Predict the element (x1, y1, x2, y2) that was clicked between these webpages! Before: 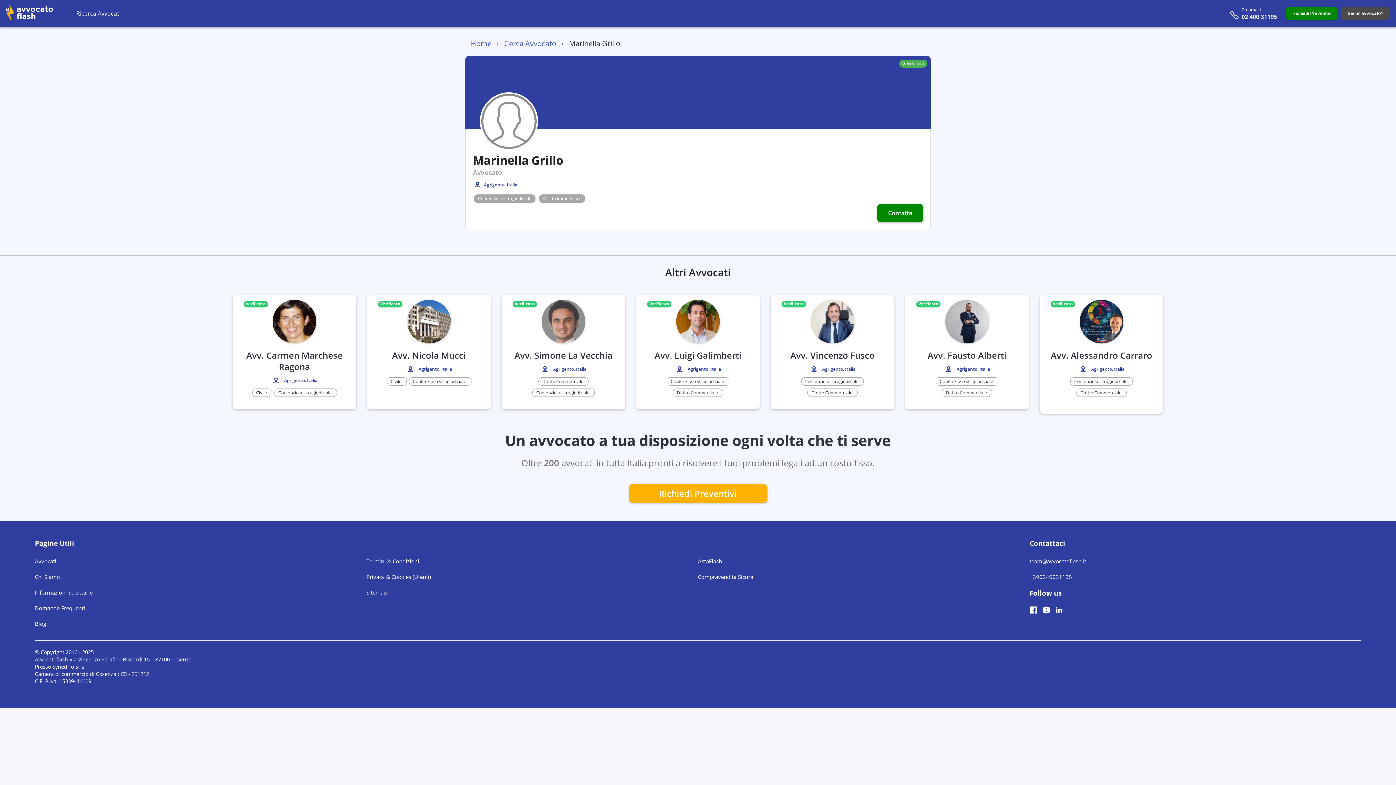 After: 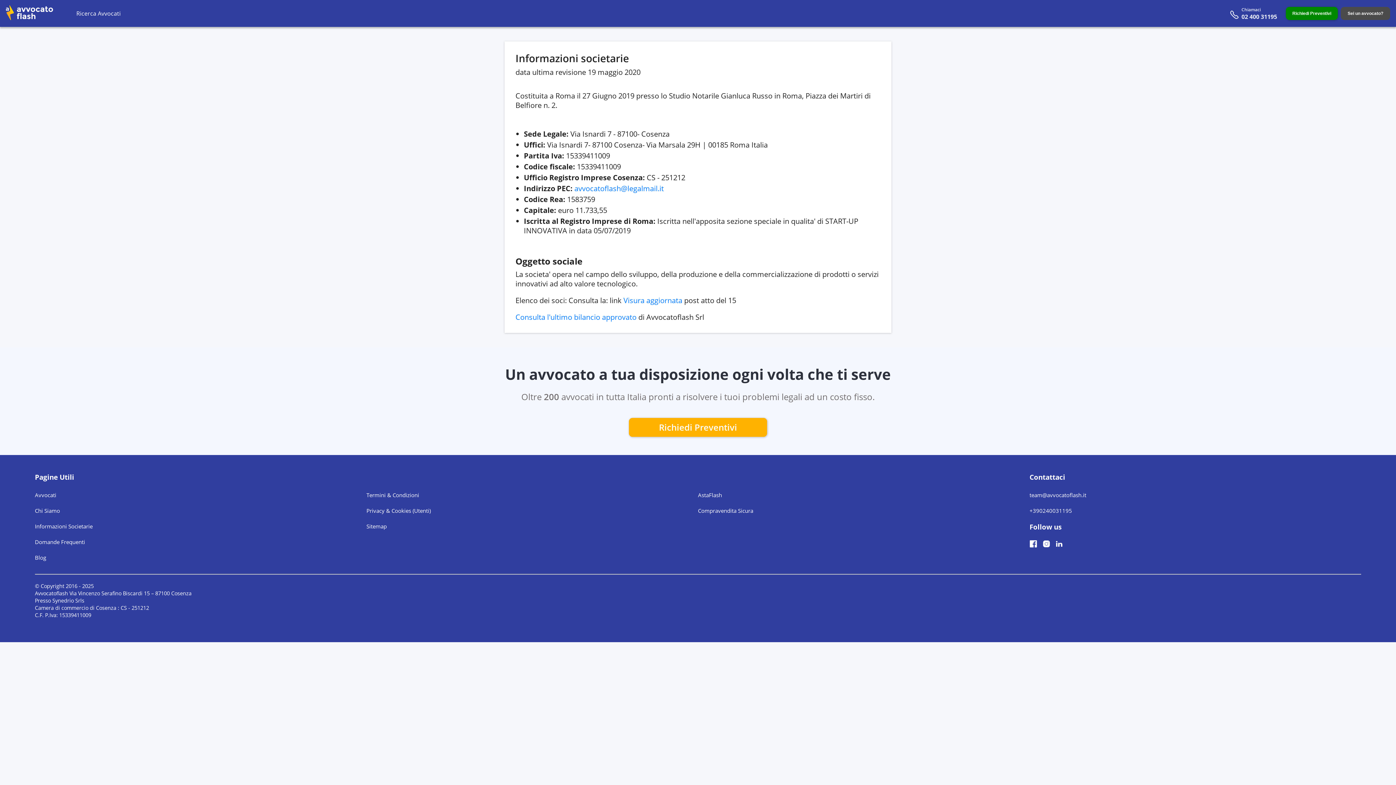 Action: label: Informazioni Societarie bbox: (34, 589, 92, 596)